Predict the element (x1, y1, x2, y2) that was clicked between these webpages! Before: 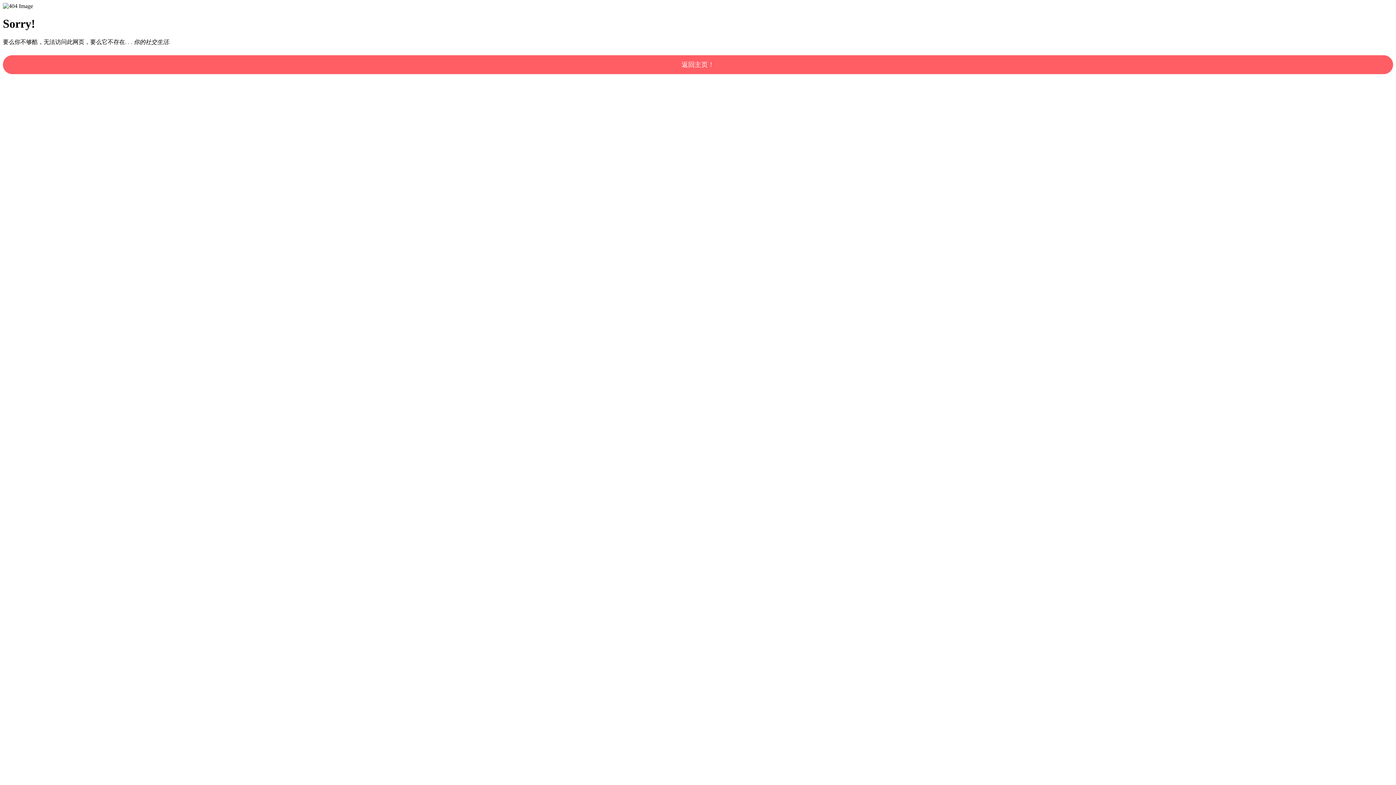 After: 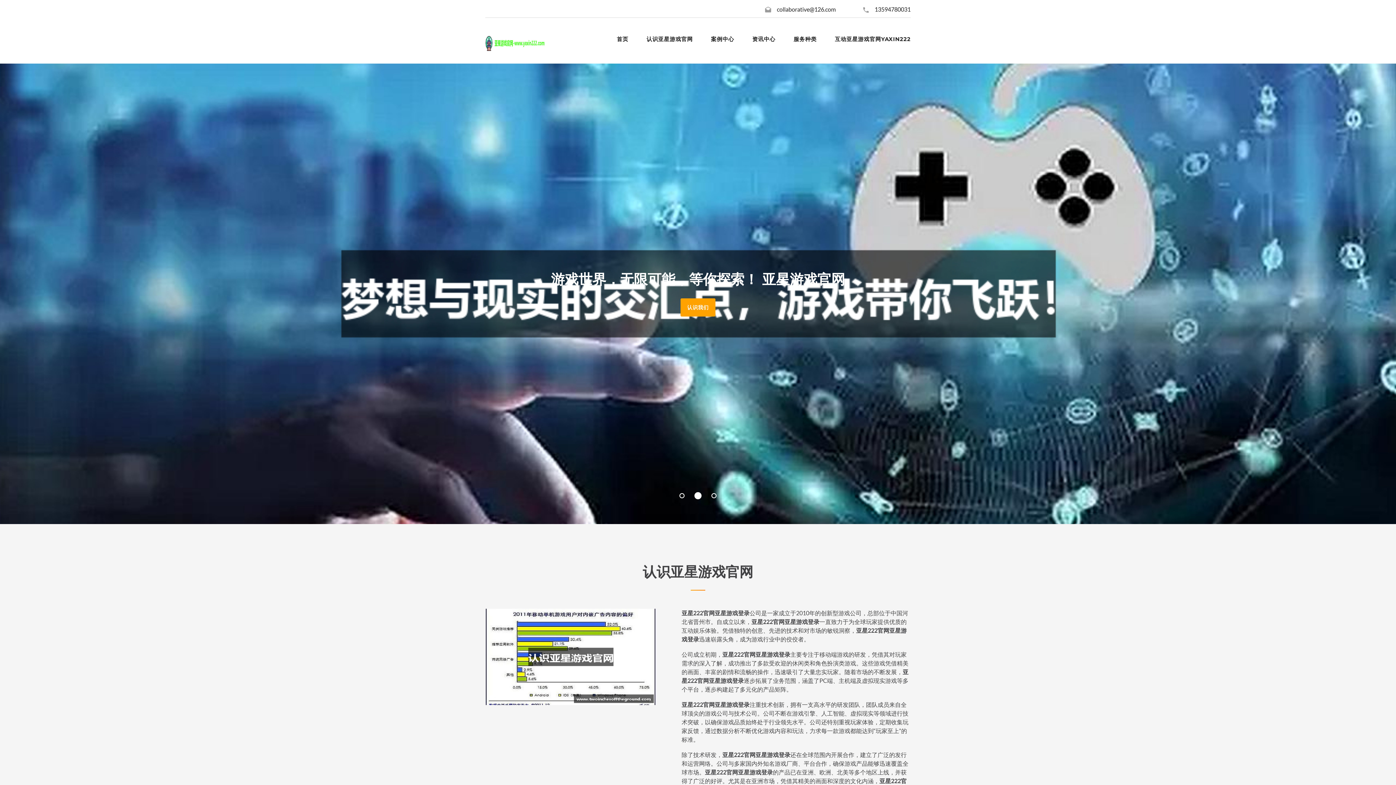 Action: bbox: (2, 55, 1393, 74) label: 返回主页！